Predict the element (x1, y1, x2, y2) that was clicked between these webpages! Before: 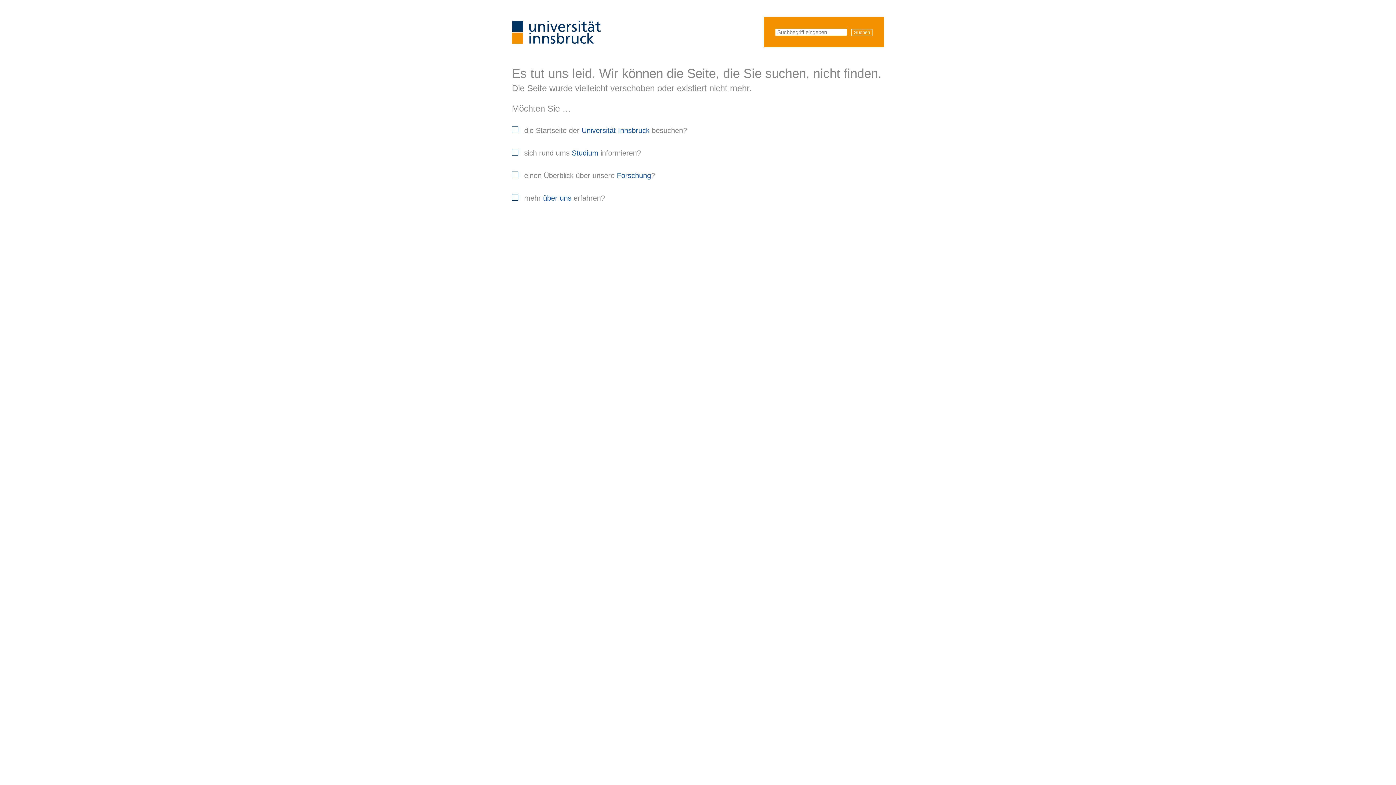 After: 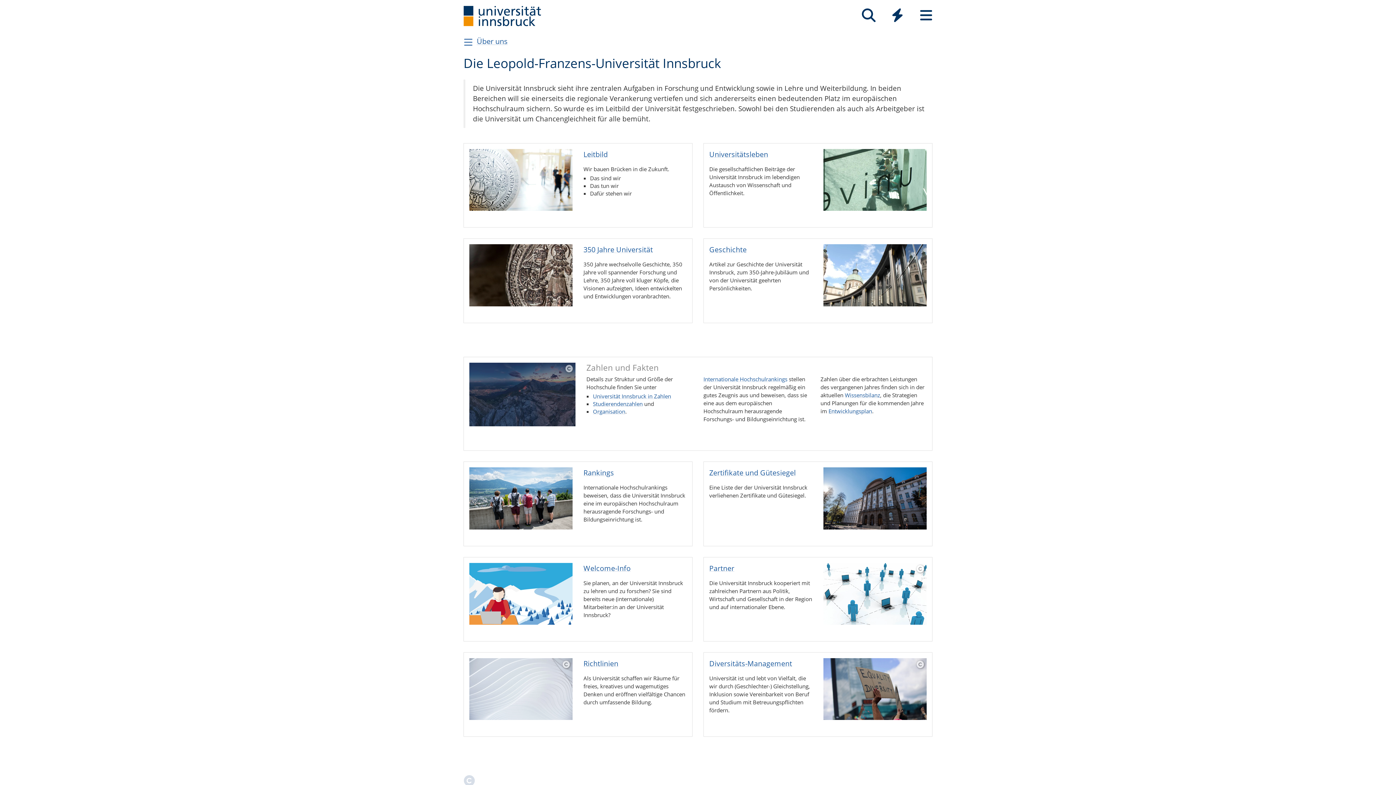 Action: label: über uns bbox: (543, 194, 571, 202)